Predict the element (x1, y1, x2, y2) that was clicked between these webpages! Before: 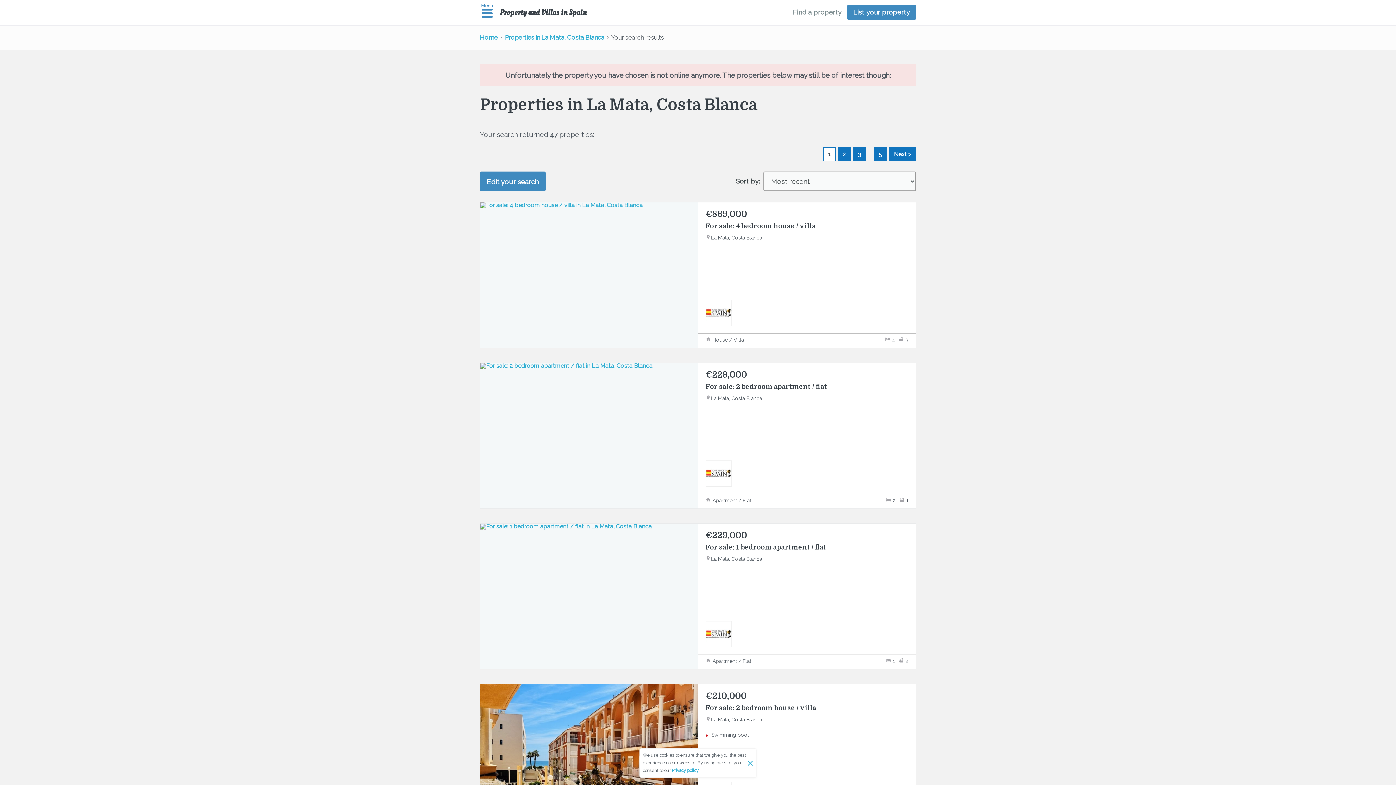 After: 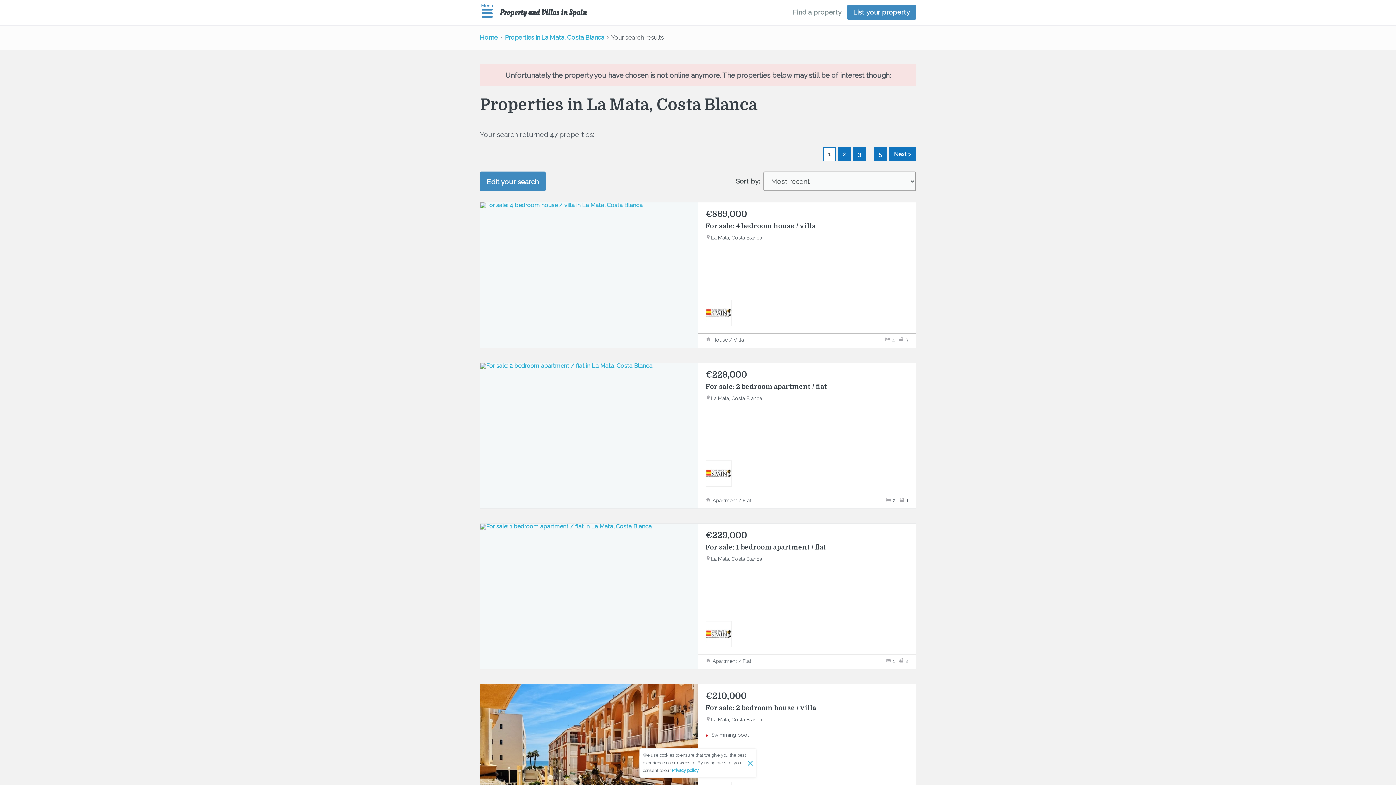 Action: bbox: (672, 768, 698, 773) label: Privacy policy